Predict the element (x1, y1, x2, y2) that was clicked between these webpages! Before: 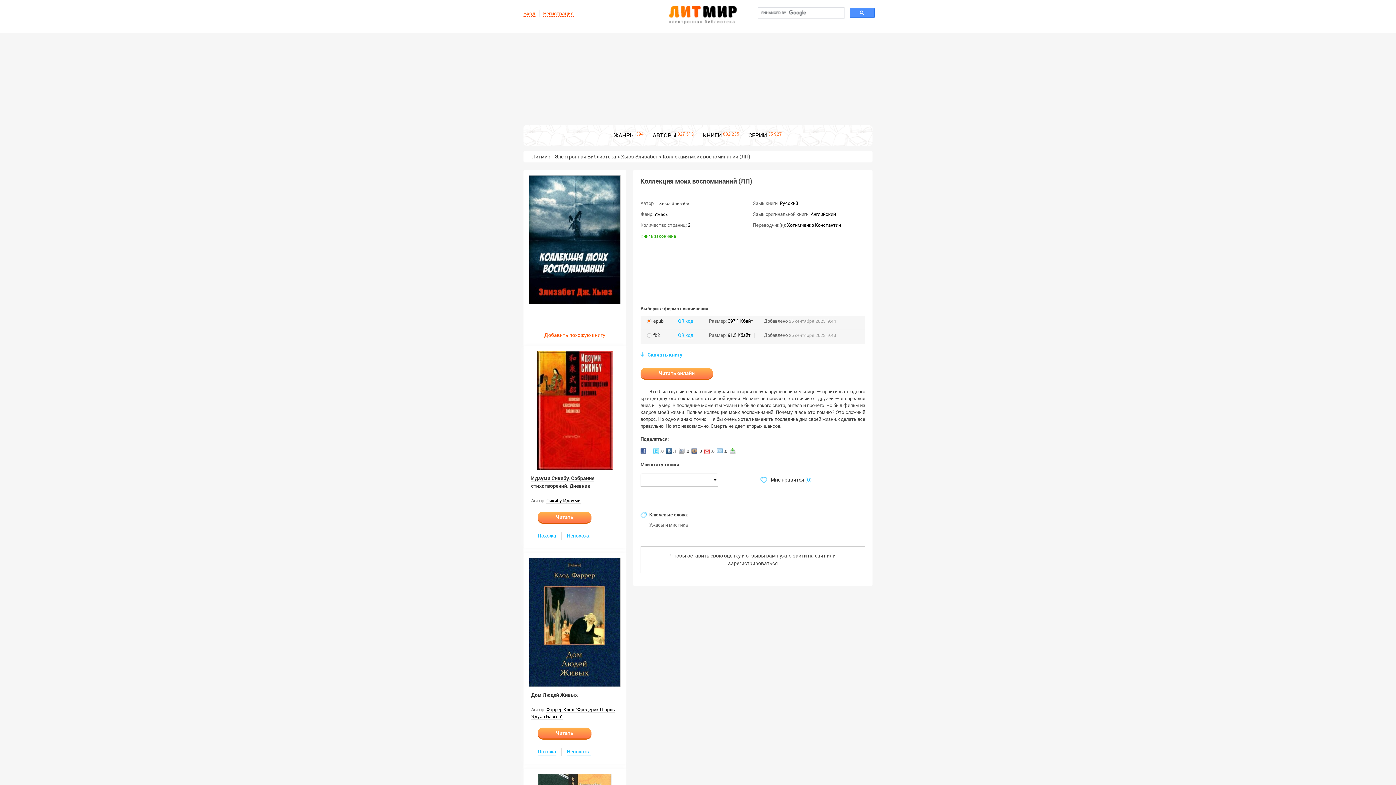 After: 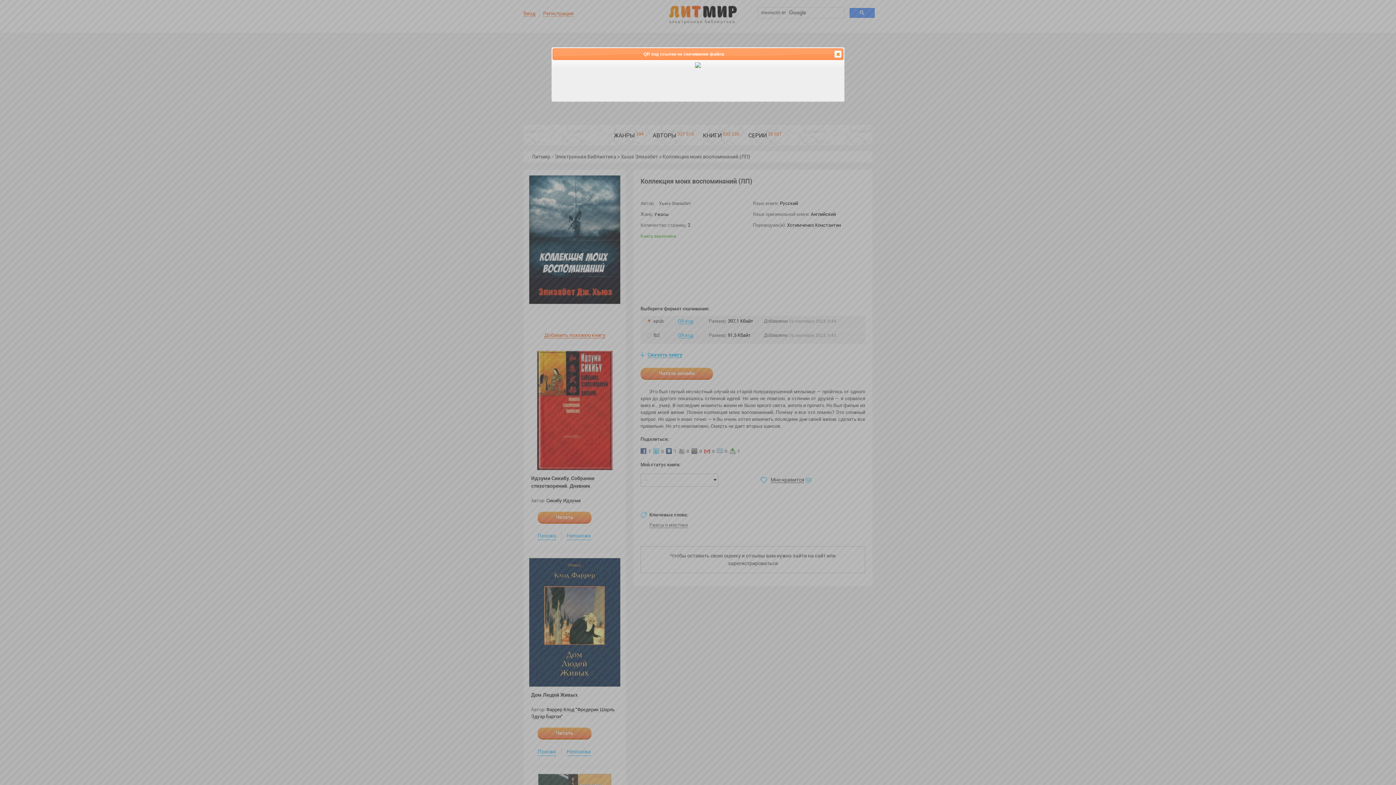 Action: bbox: (678, 318, 693, 324) label: QR код